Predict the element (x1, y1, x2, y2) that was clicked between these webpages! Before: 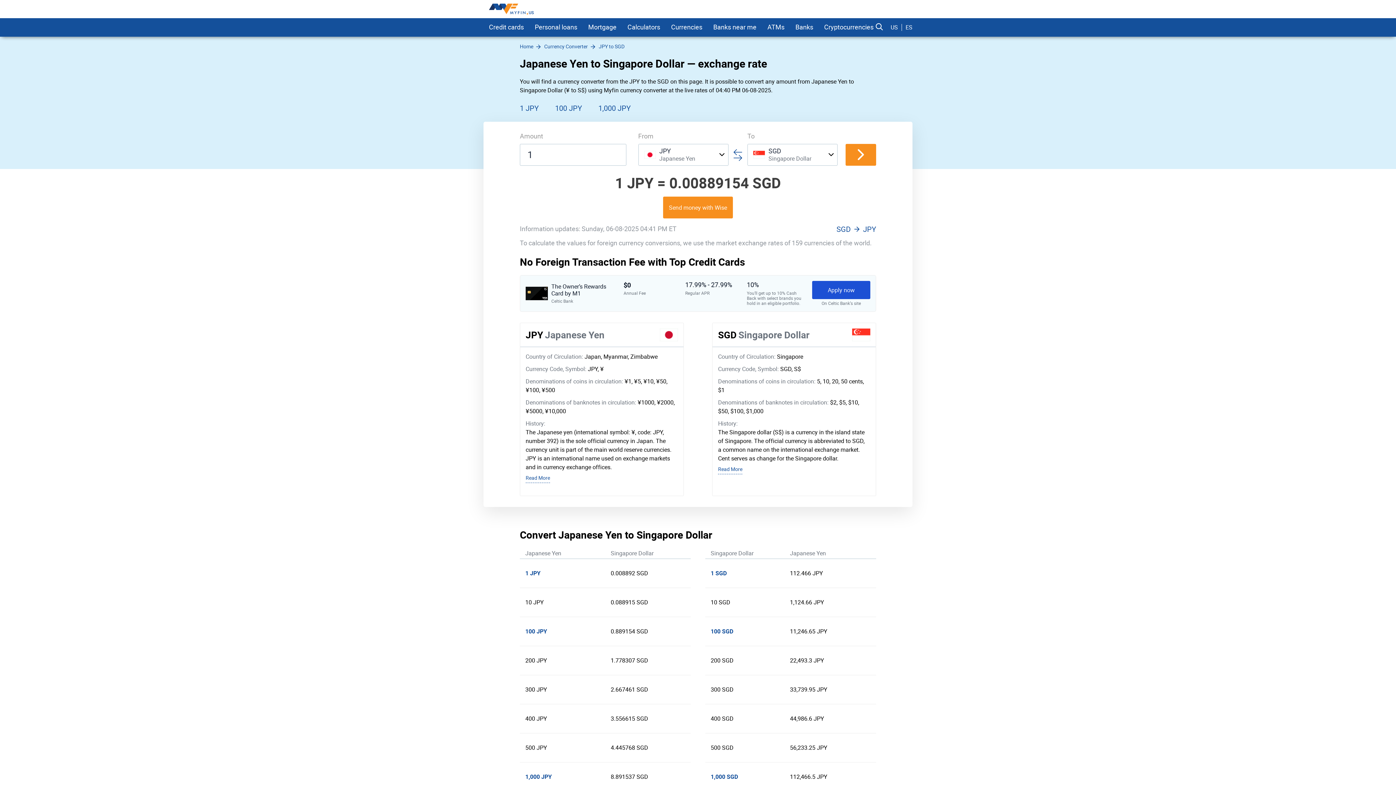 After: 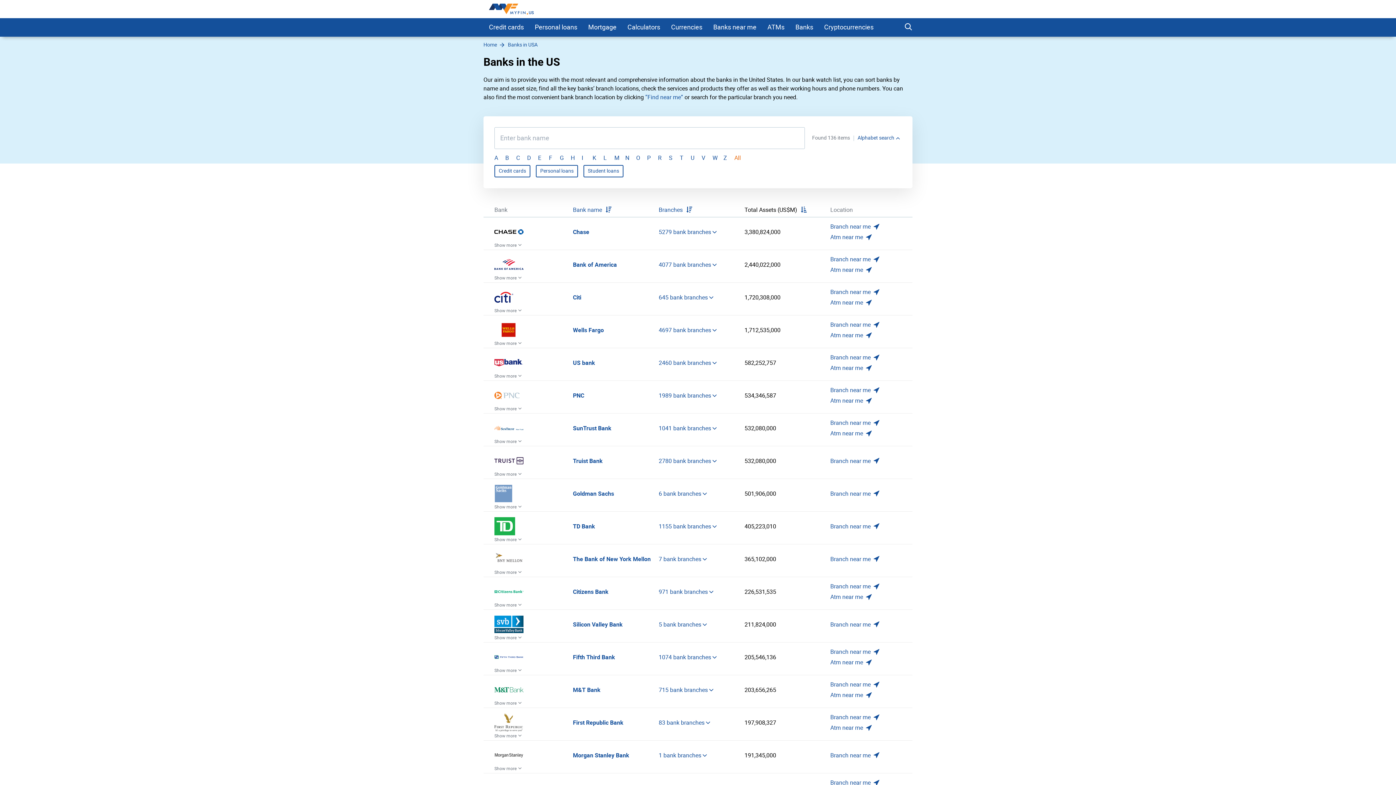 Action: bbox: (790, 18, 818, 36) label: Banks